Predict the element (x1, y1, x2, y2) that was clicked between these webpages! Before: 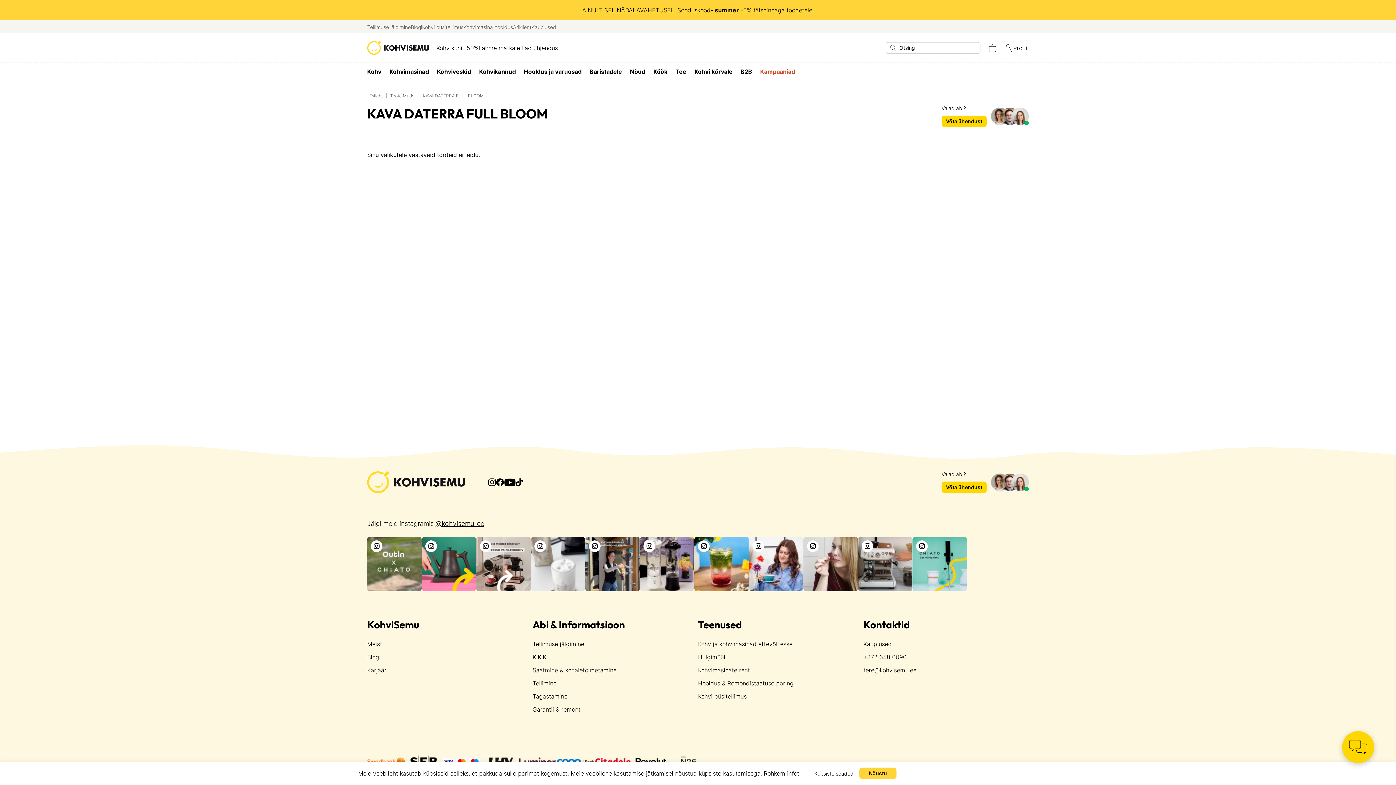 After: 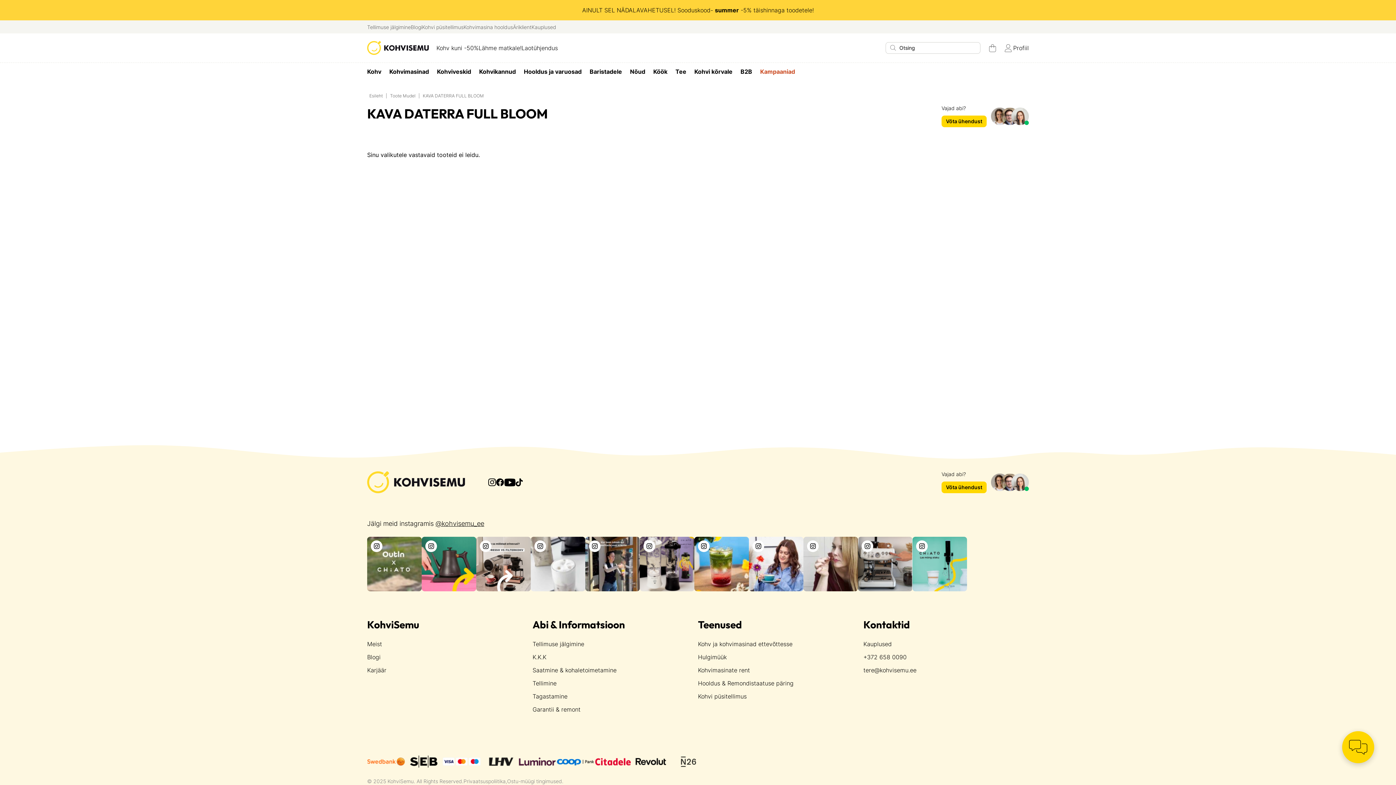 Action: label: Nõustu bbox: (859, 768, 896, 779)